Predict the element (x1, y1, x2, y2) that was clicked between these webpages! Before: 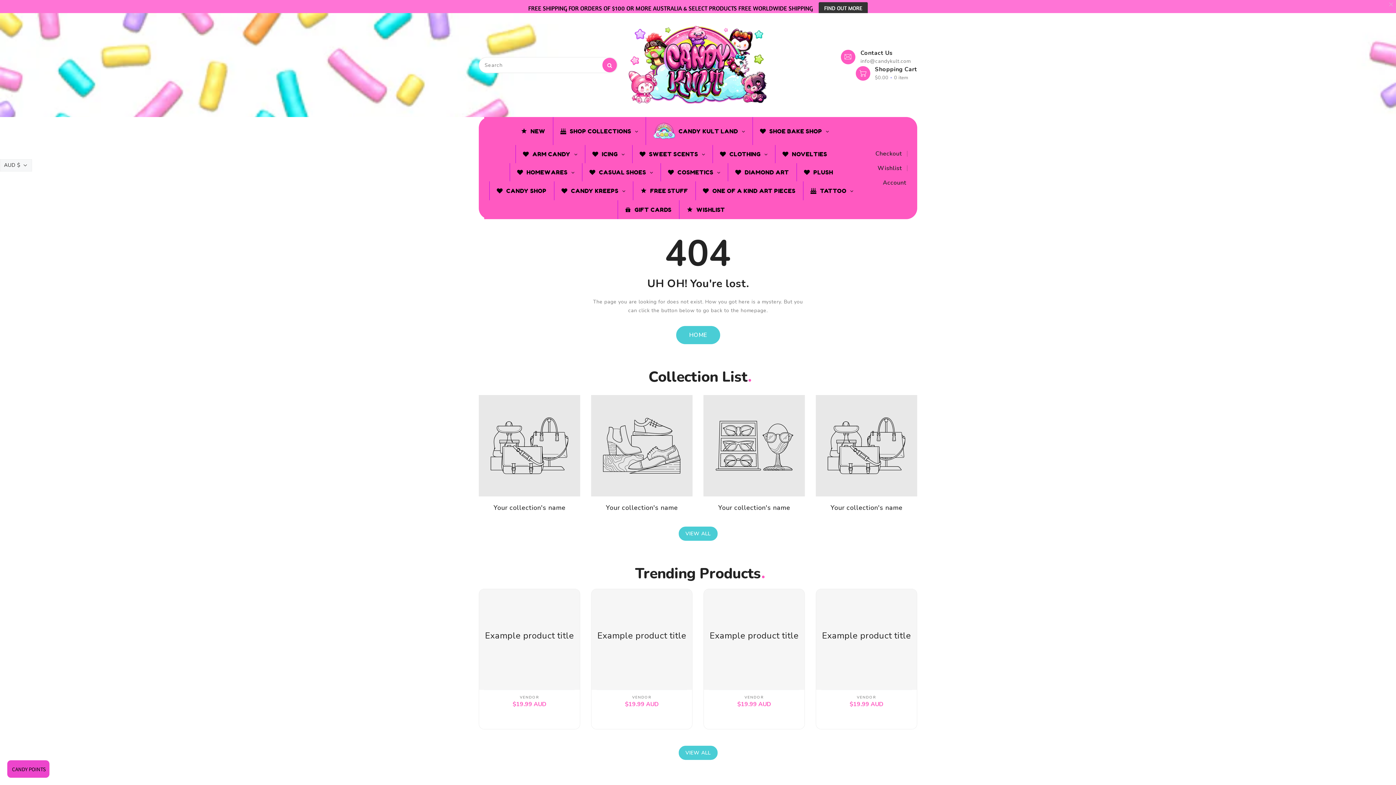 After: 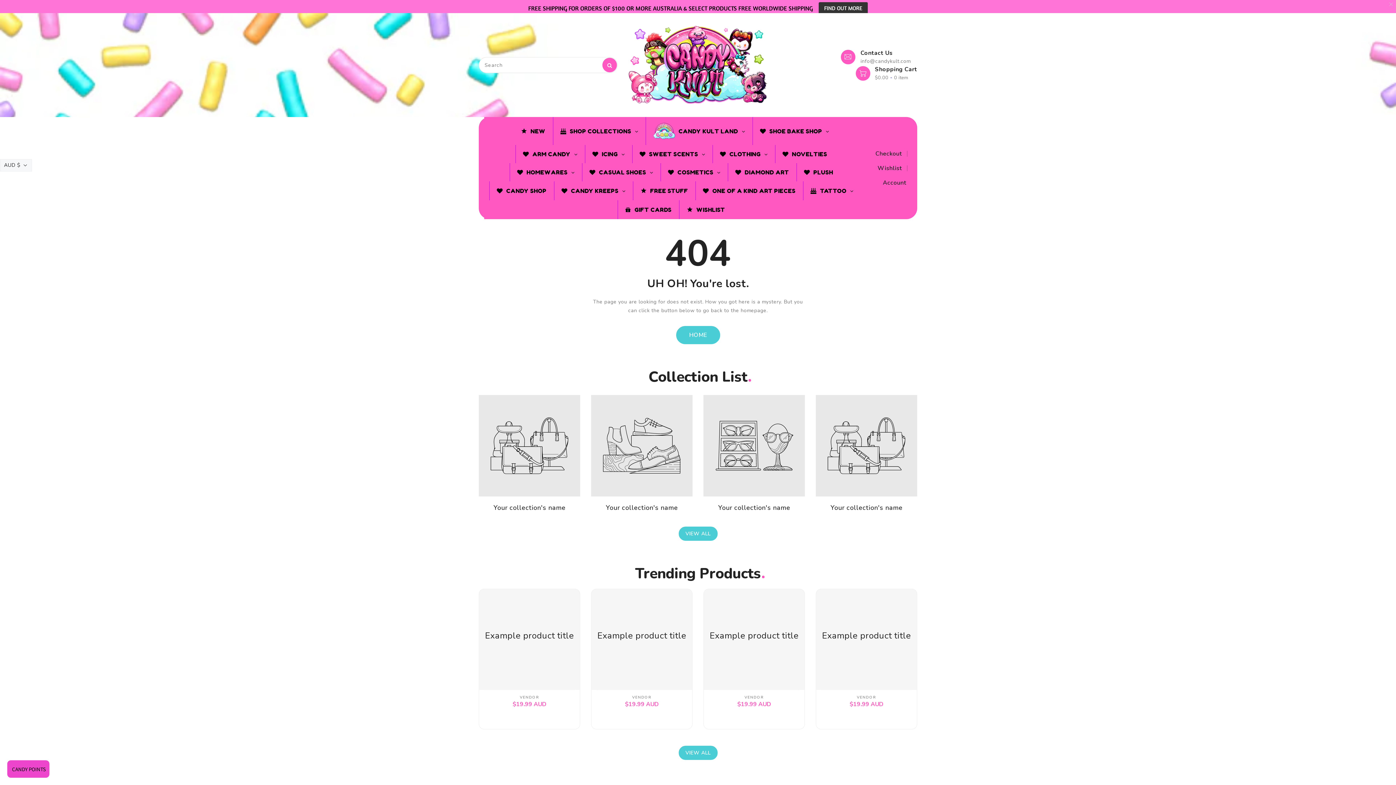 Action: bbox: (678, 746, 717, 760) label: View all products in the  collection